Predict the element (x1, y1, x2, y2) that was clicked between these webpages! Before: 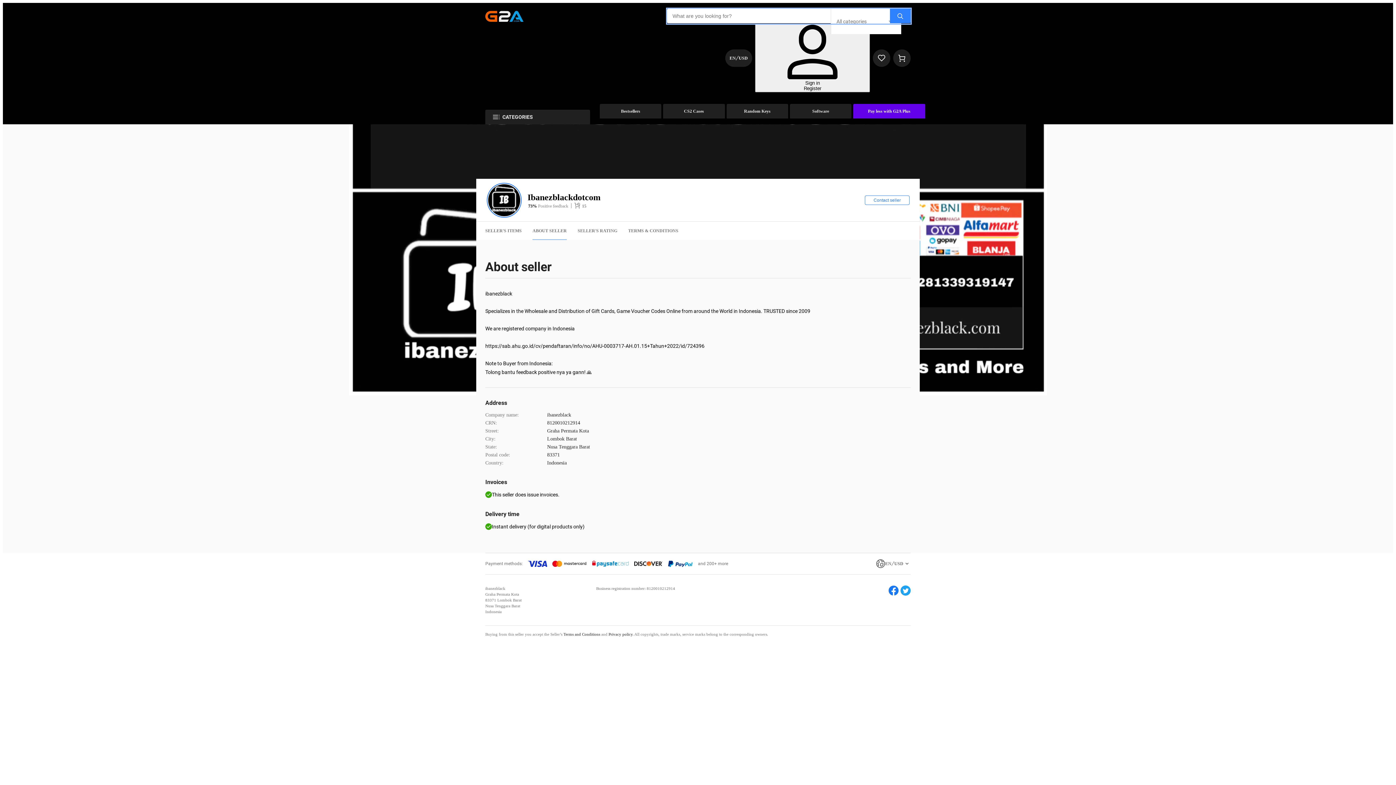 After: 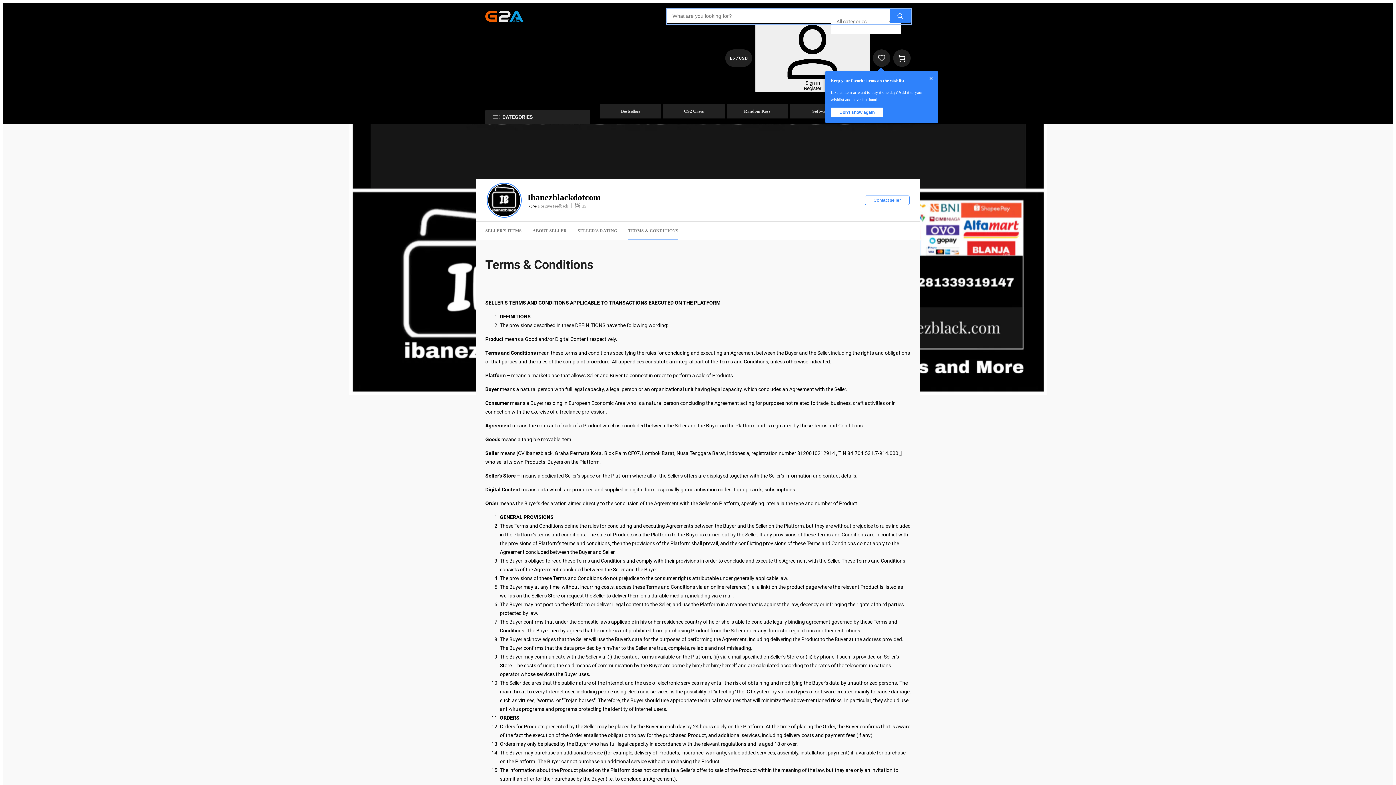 Action: bbox: (563, 413, 600, 417) label: Terms and Conditions